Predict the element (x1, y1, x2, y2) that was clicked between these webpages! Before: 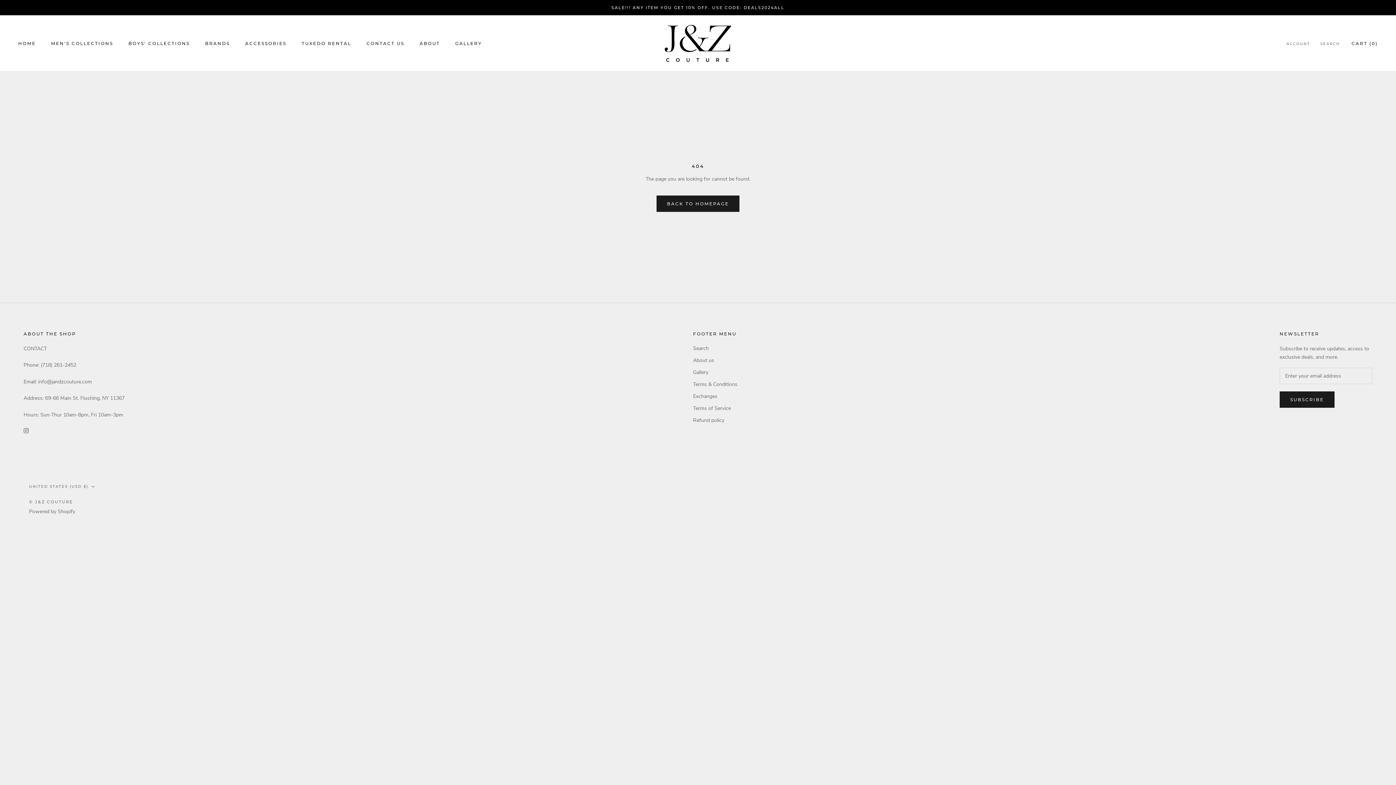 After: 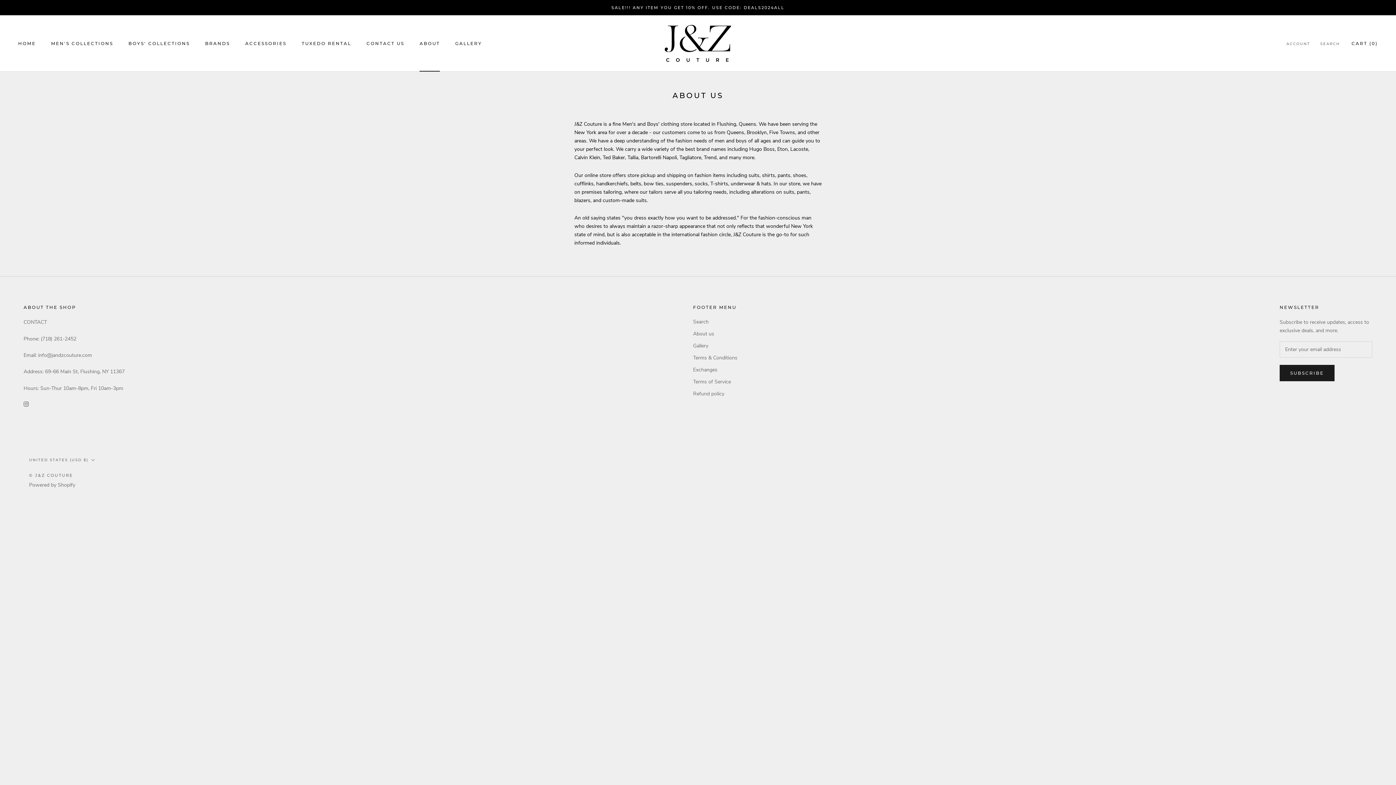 Action: label: ABOUT
ABOUT bbox: (419, 40, 440, 46)